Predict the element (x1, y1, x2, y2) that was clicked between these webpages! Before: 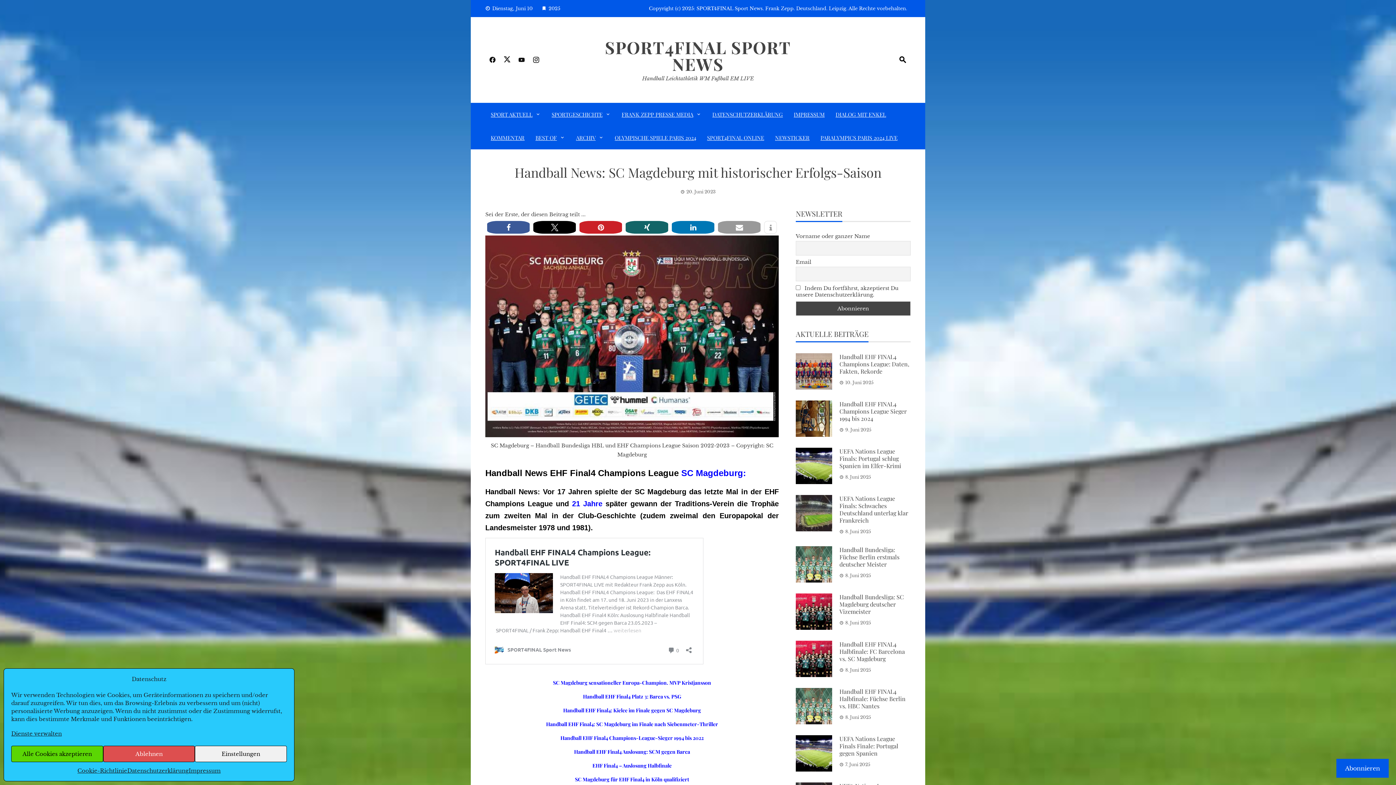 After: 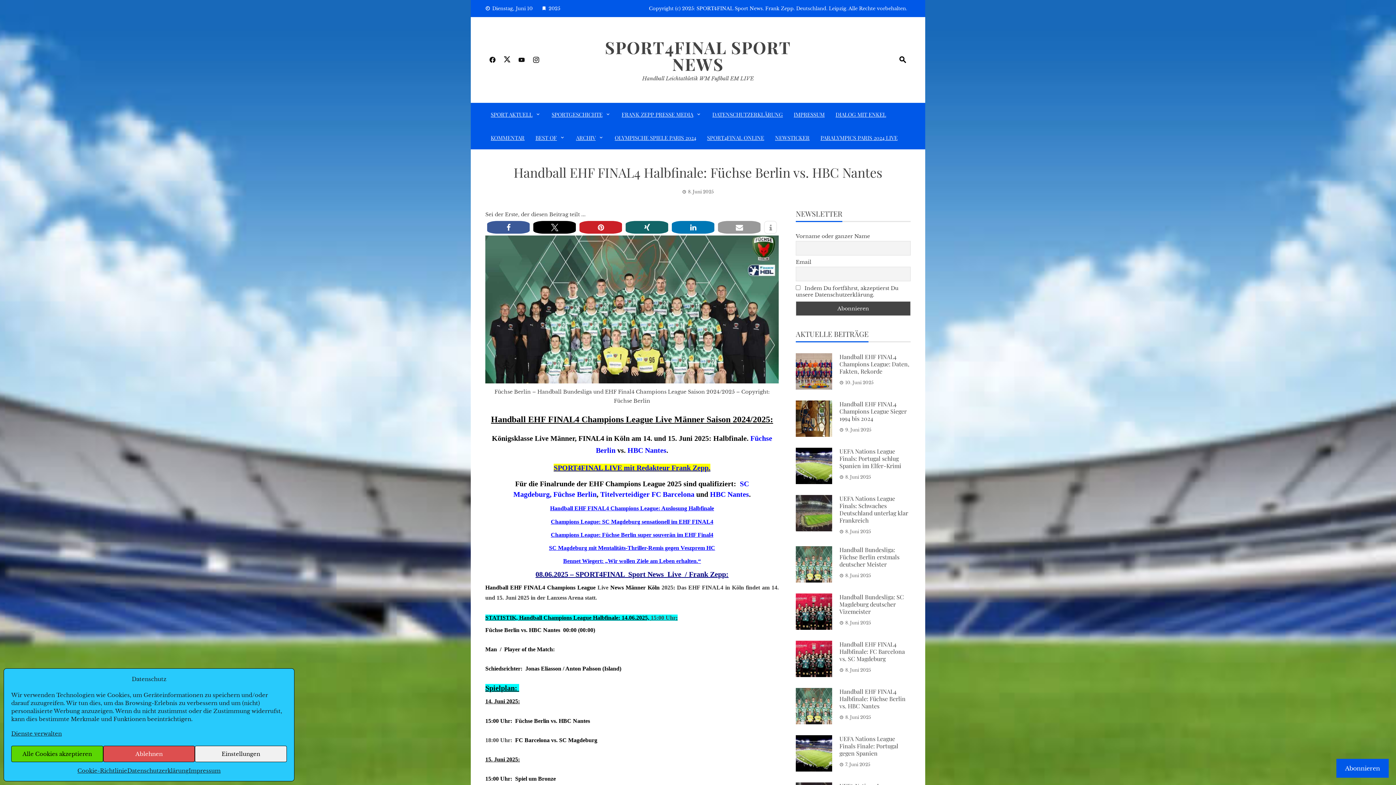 Action: label: Handball EHF FINAL4 Halbfinale: Füchse Berlin vs. HBC Nantes bbox: (839, 688, 905, 710)